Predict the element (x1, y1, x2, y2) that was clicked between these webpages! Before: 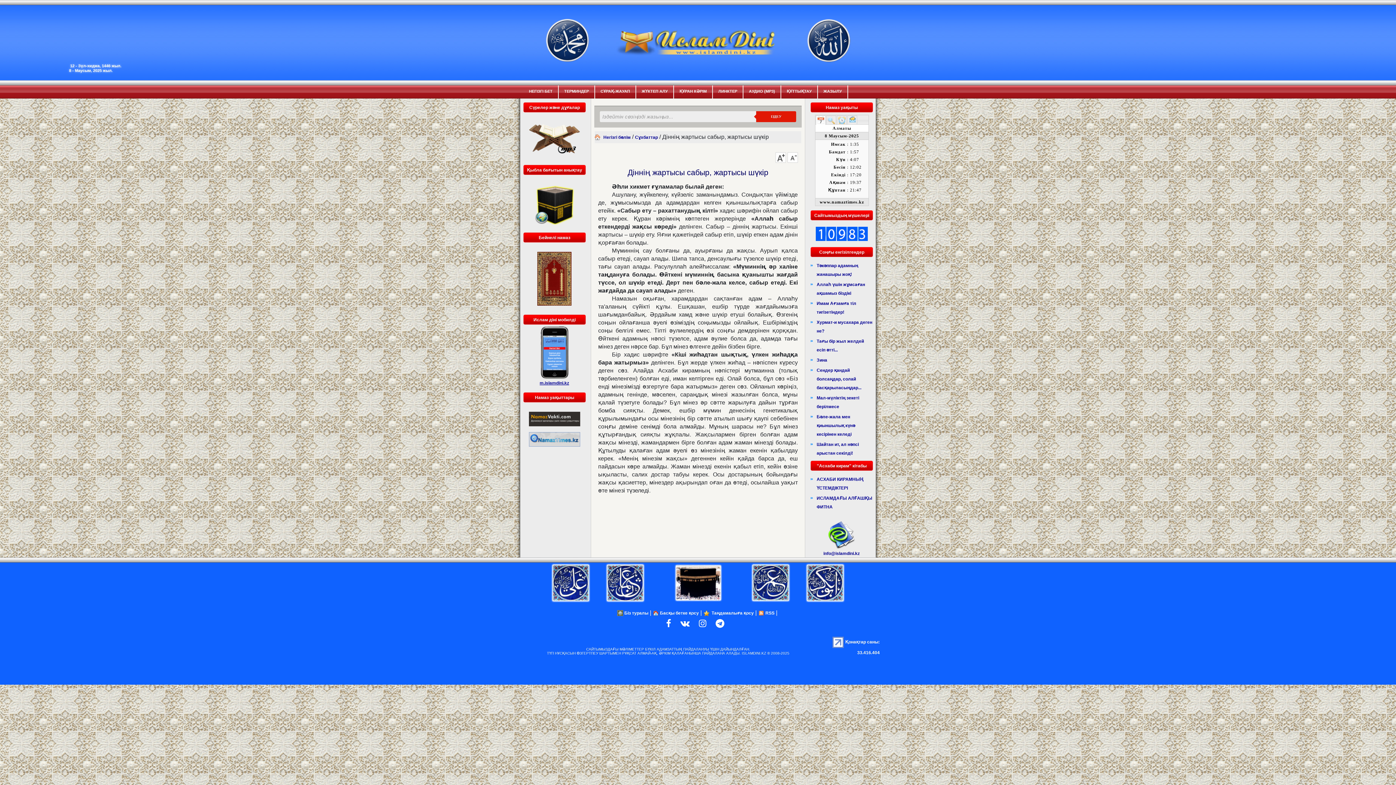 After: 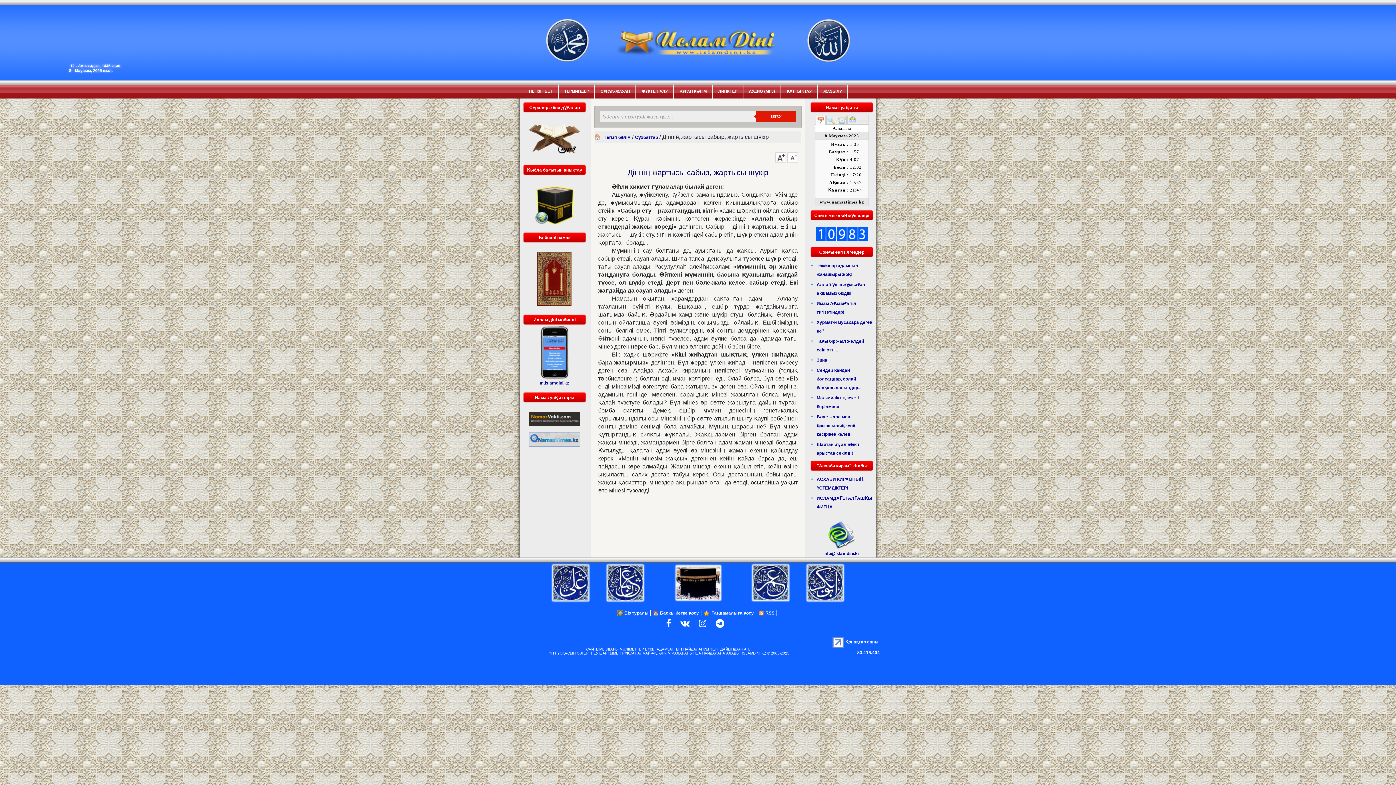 Action: bbox: (528, 436, 580, 441)